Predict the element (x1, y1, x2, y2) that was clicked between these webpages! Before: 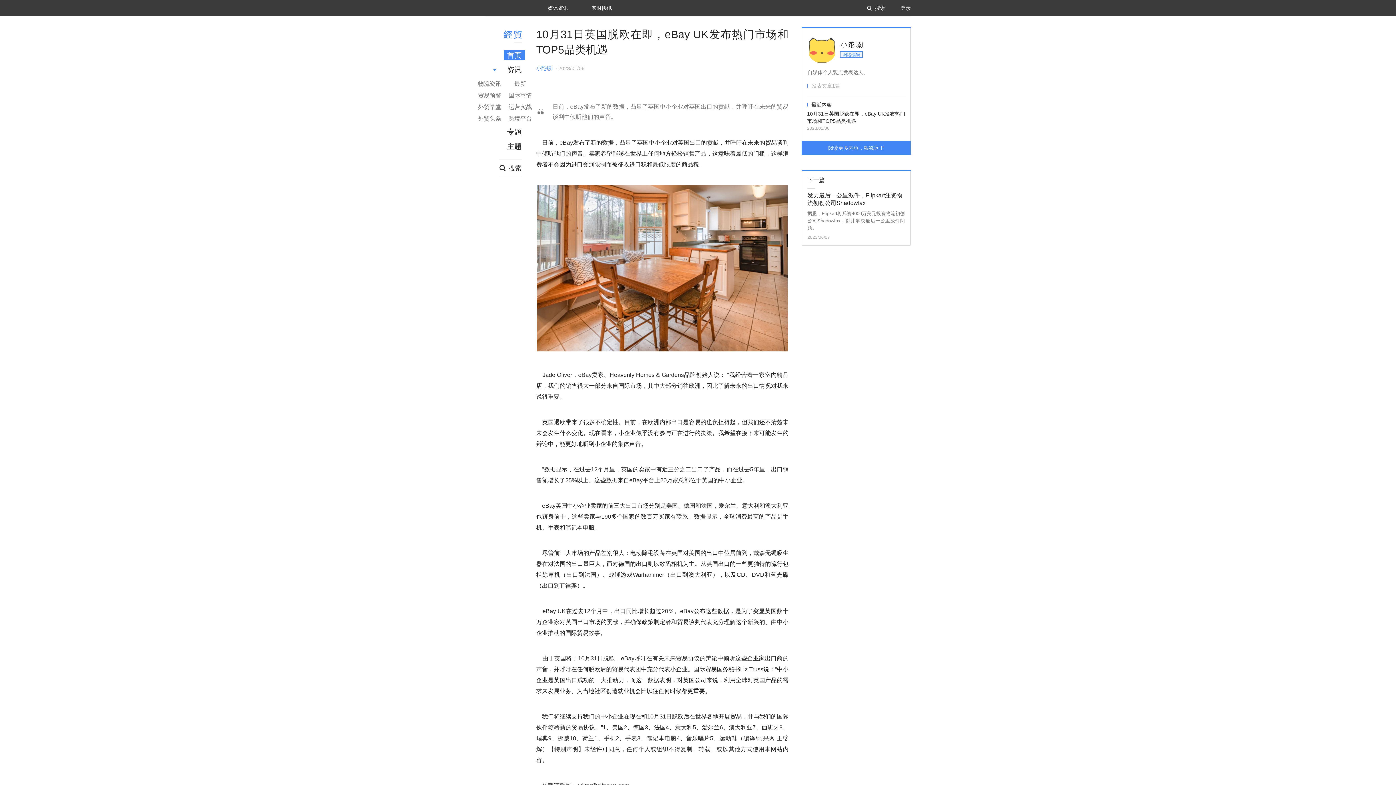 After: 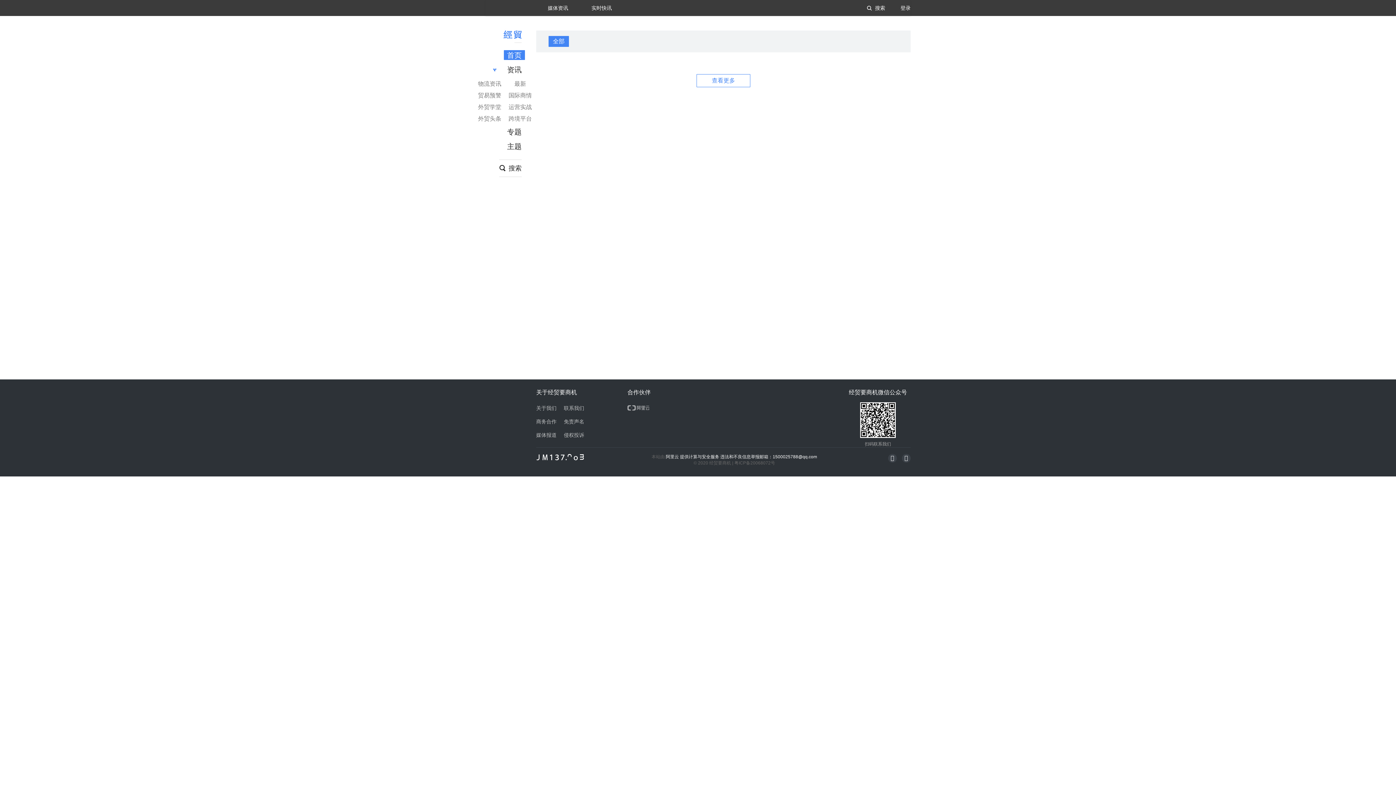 Action: bbox: (504, 141, 525, 151) label: 主题